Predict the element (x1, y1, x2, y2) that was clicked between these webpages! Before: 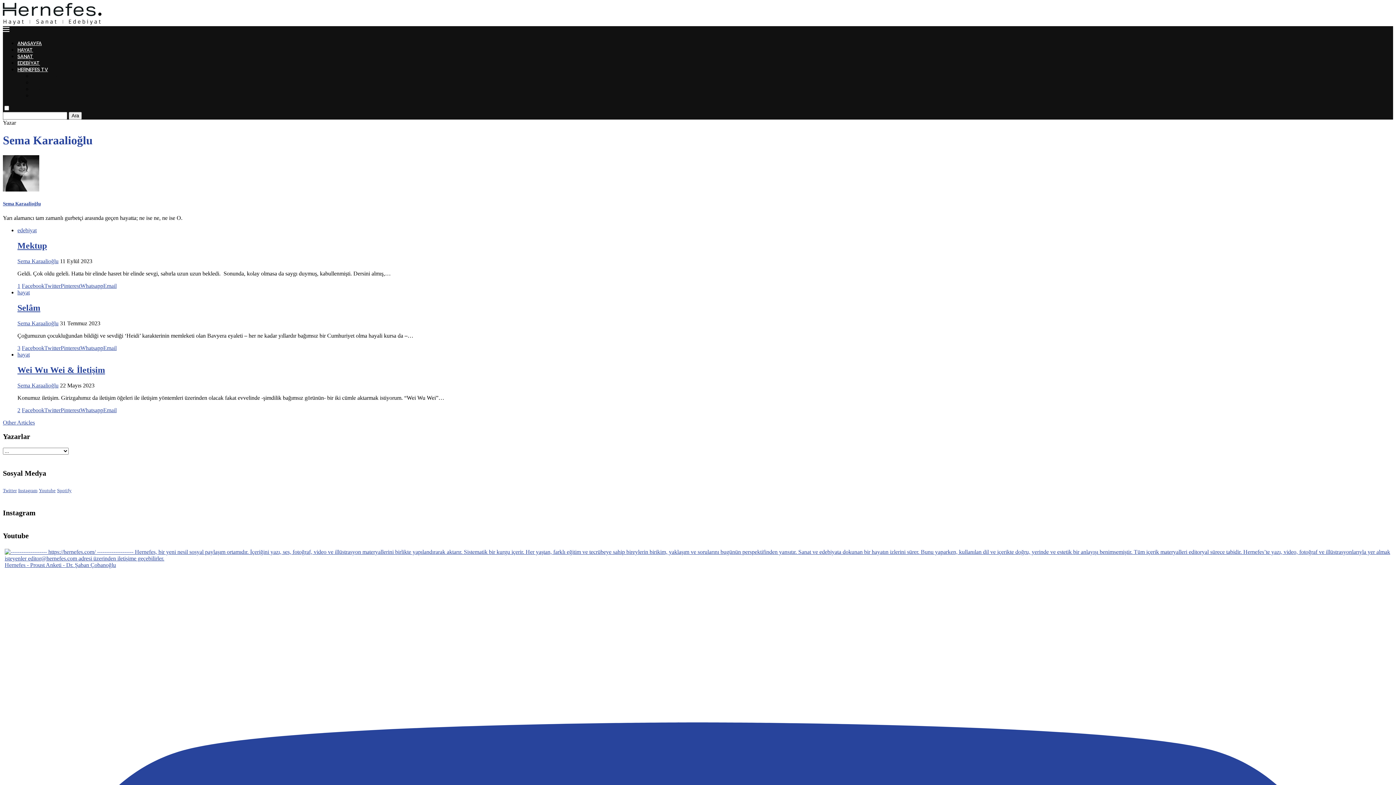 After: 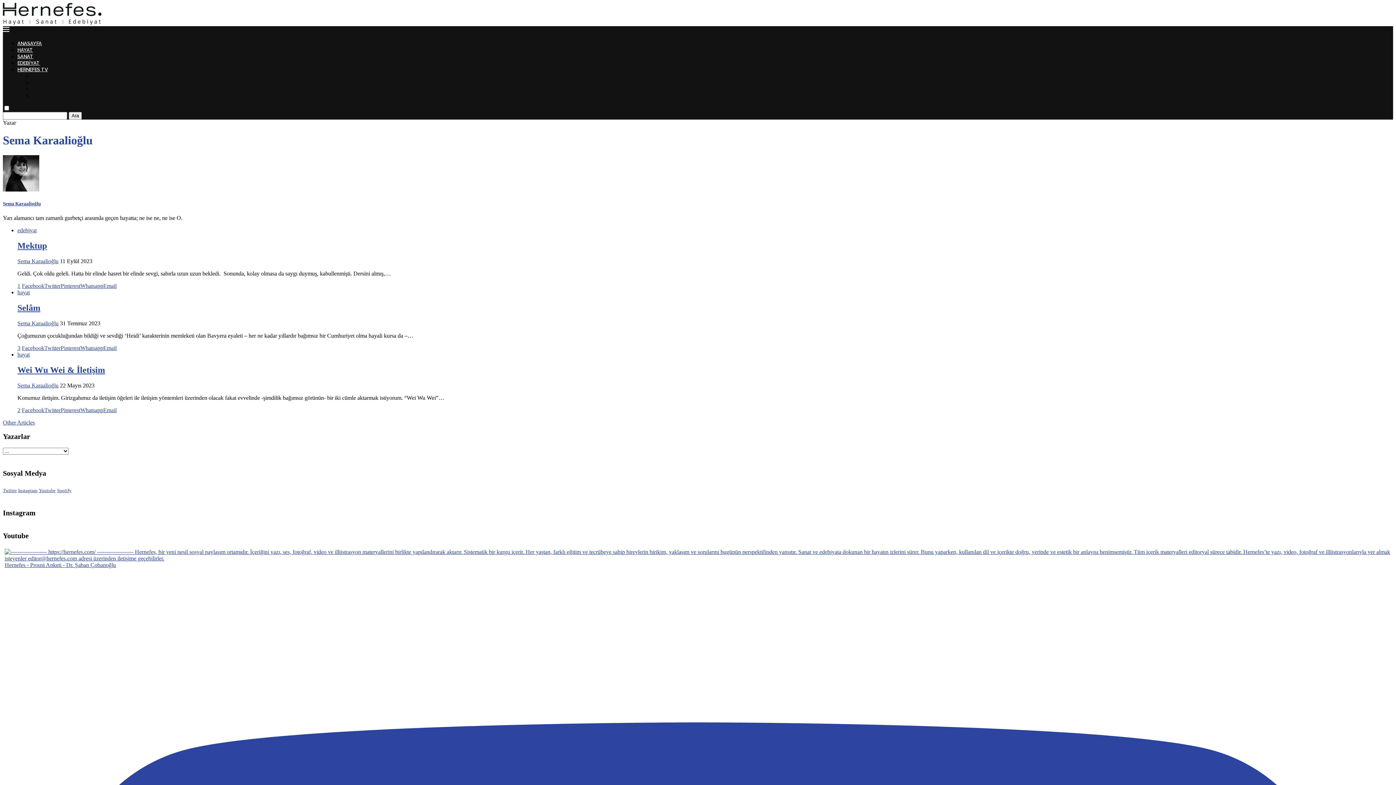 Action: bbox: (44, 282, 60, 289) label: Share on Twitter